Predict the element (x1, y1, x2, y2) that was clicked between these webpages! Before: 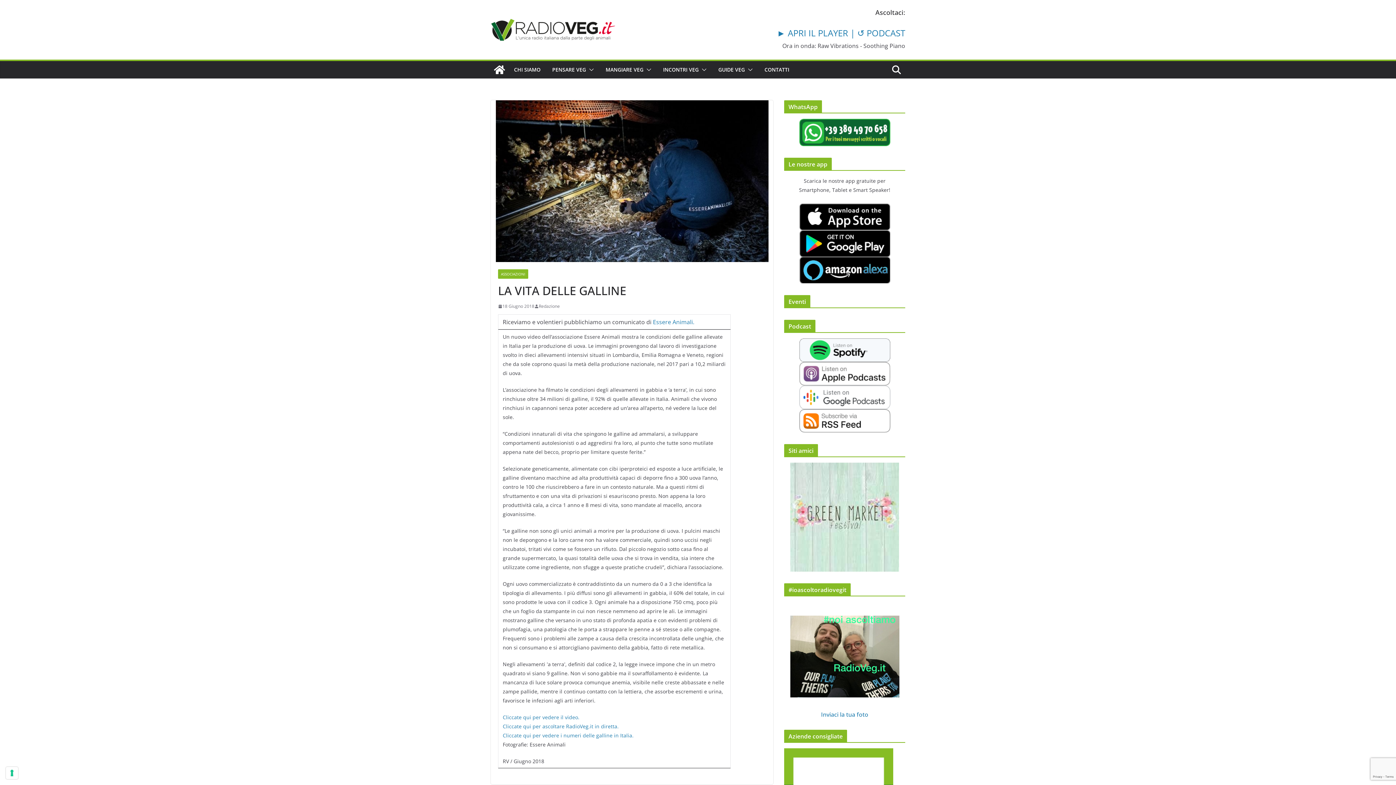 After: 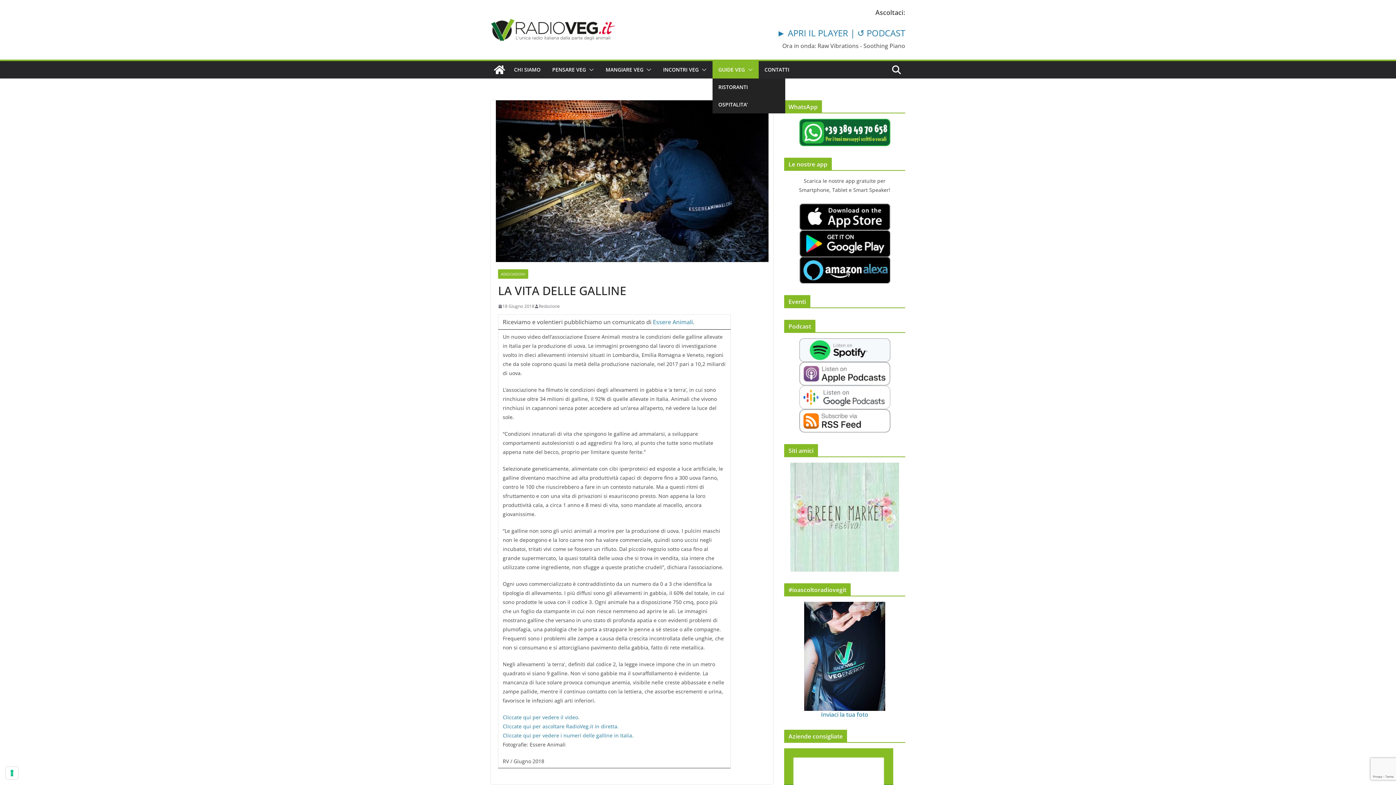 Action: label: GUIDE VEG bbox: (718, 64, 745, 74)